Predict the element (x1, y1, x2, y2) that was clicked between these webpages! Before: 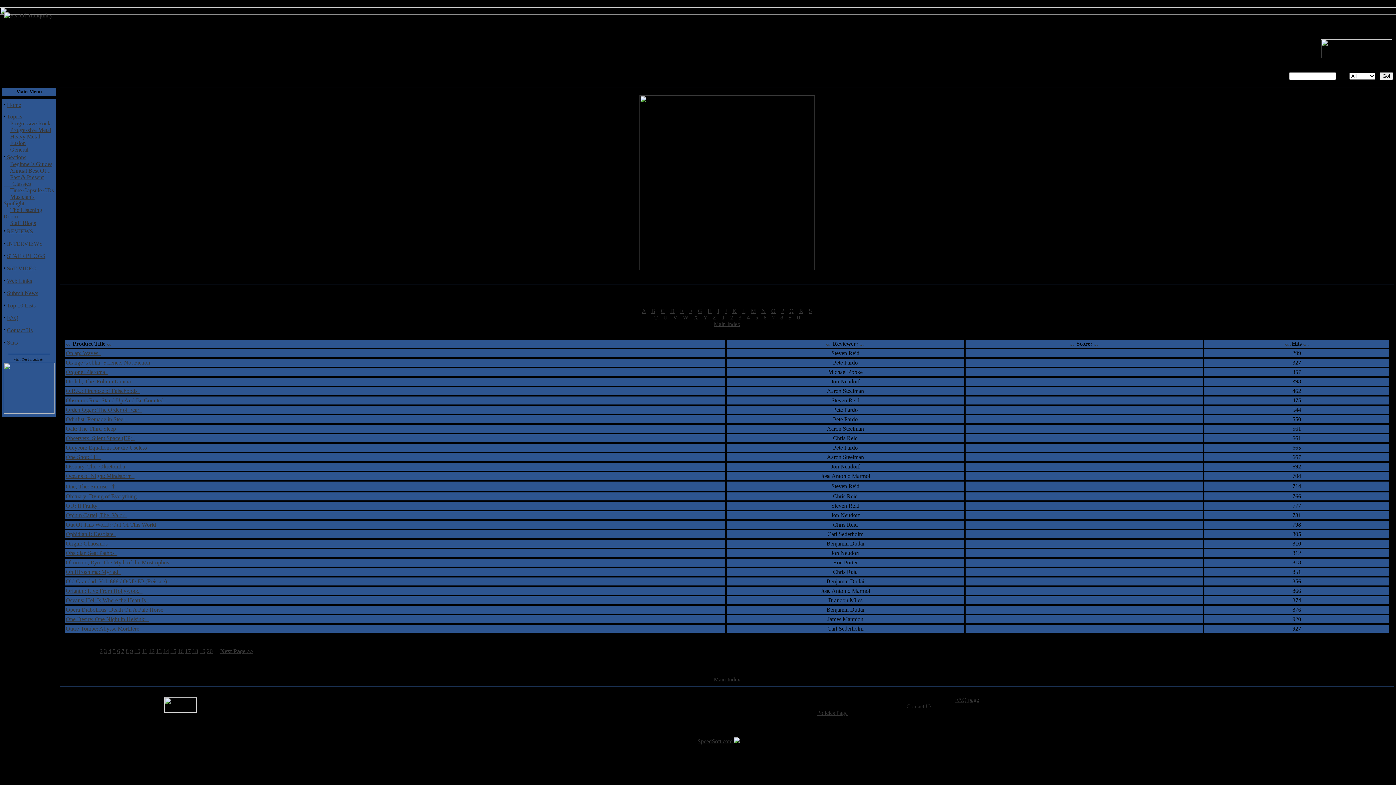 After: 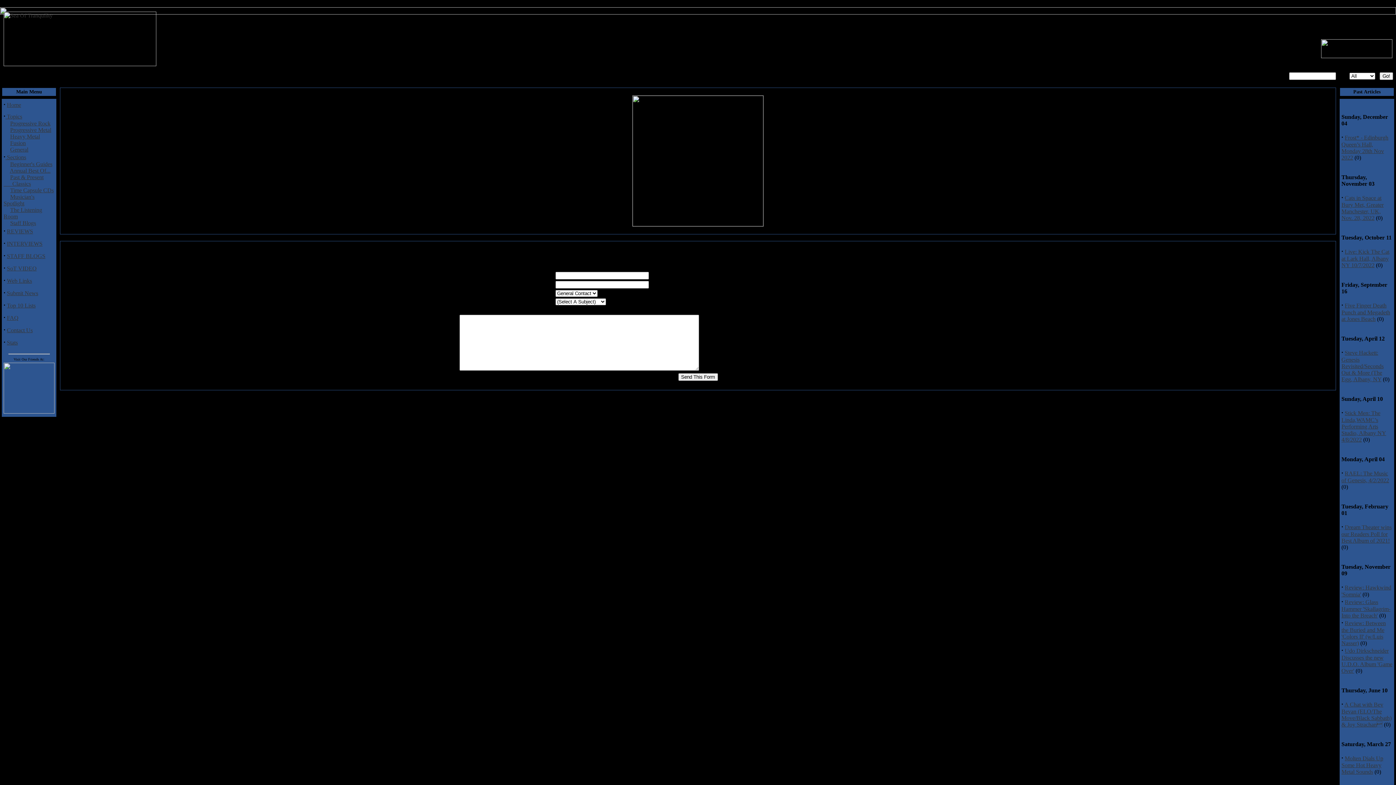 Action: label: Contact Us bbox: (906, 703, 932, 709)